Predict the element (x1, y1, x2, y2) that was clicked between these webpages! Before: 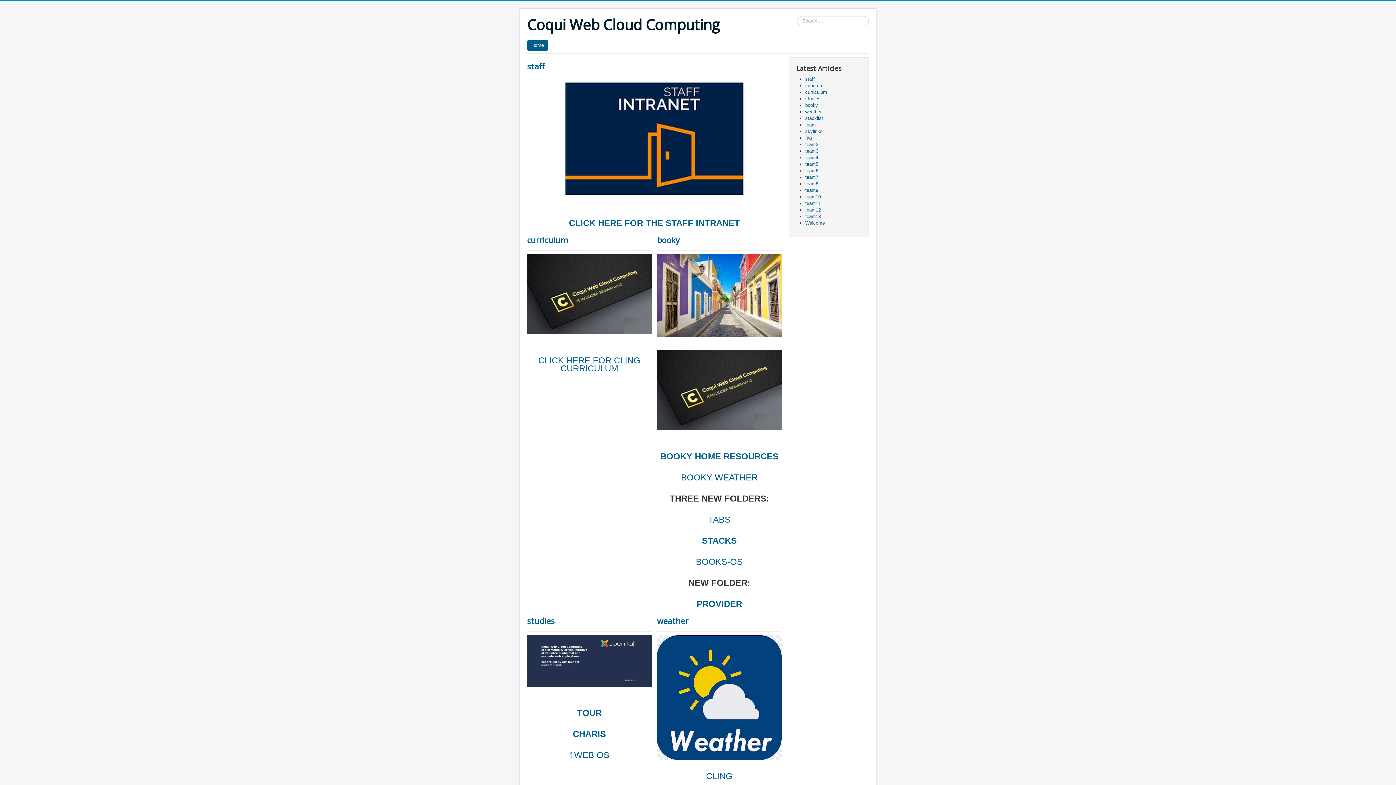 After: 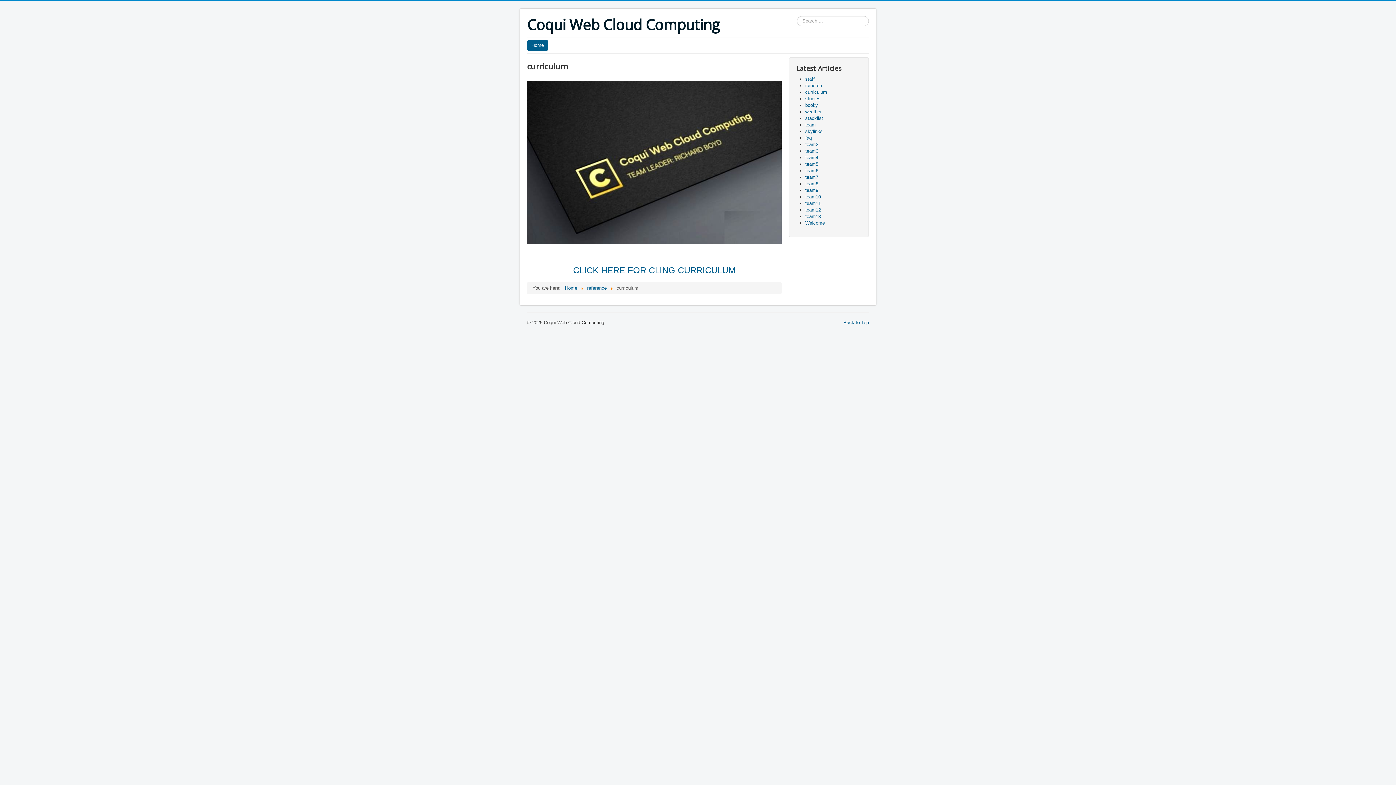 Action: bbox: (527, 234, 568, 245) label: curriculum